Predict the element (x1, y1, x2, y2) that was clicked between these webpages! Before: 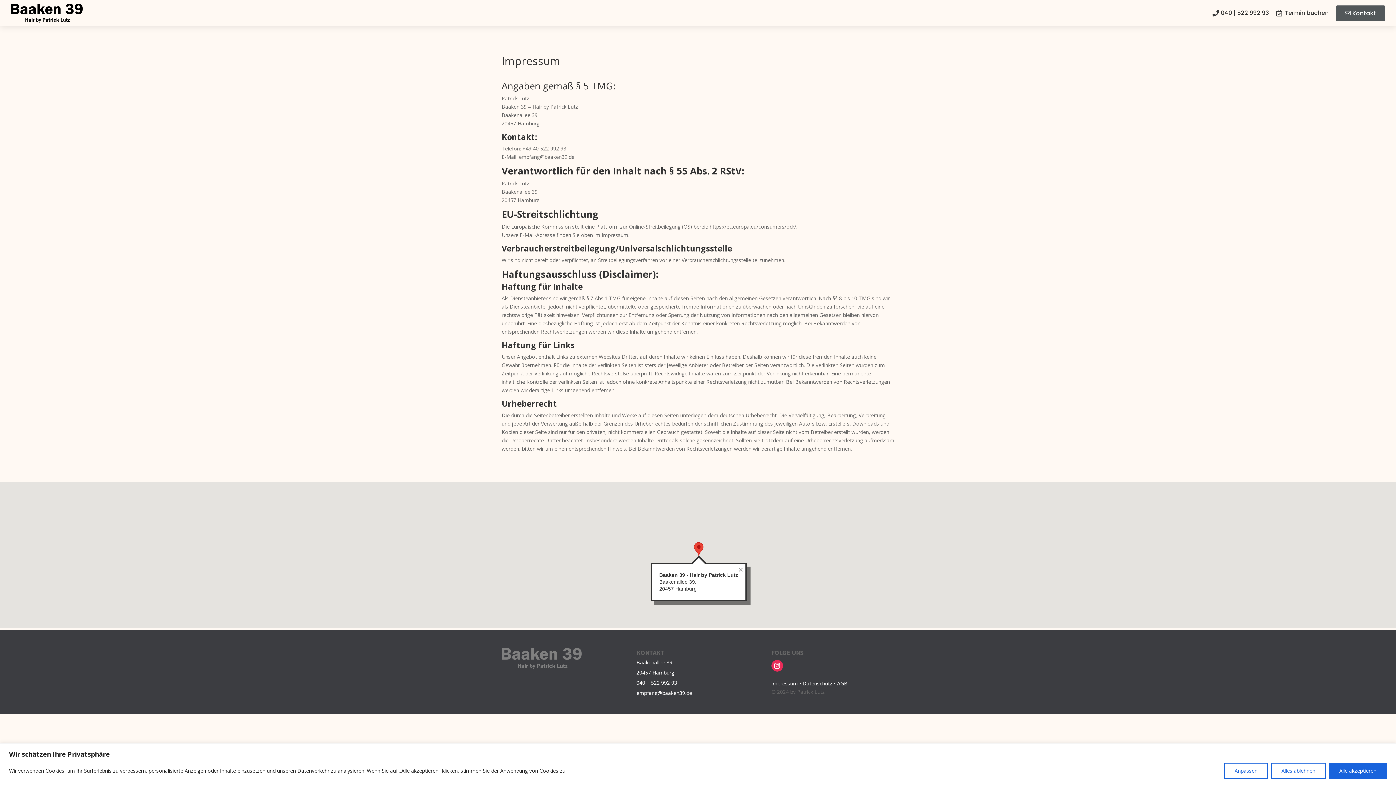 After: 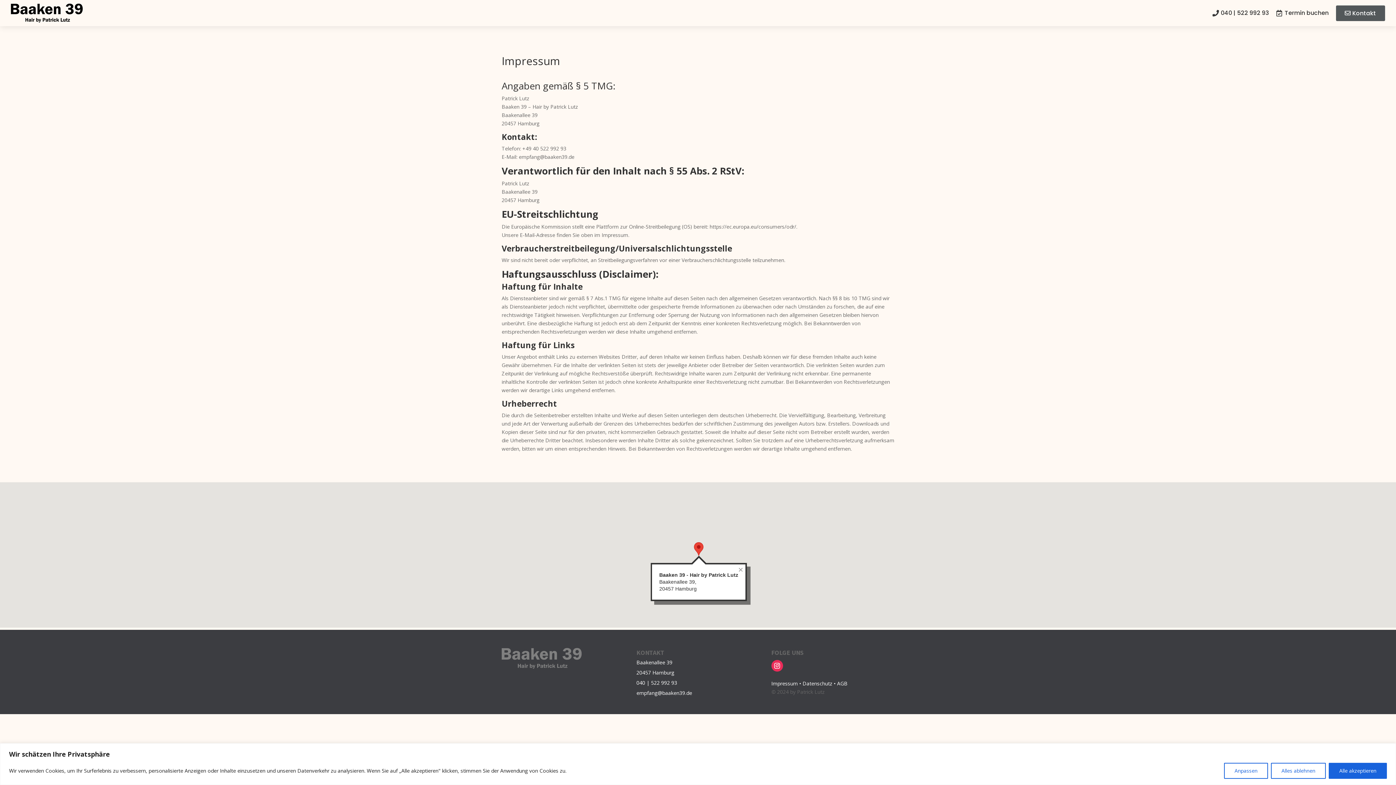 Action: bbox: (709, 223, 796, 230) label: https://ec.europa.eu/consumers/odr/